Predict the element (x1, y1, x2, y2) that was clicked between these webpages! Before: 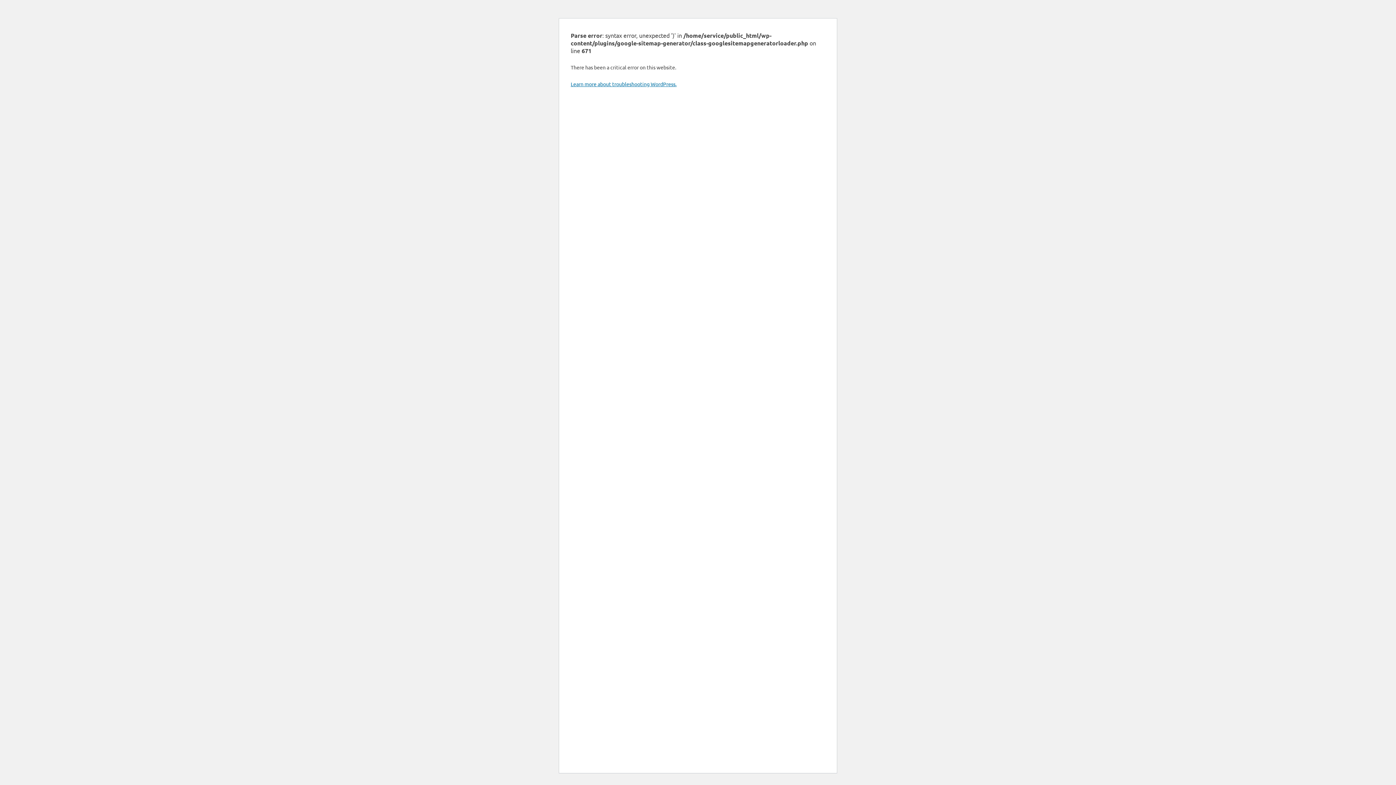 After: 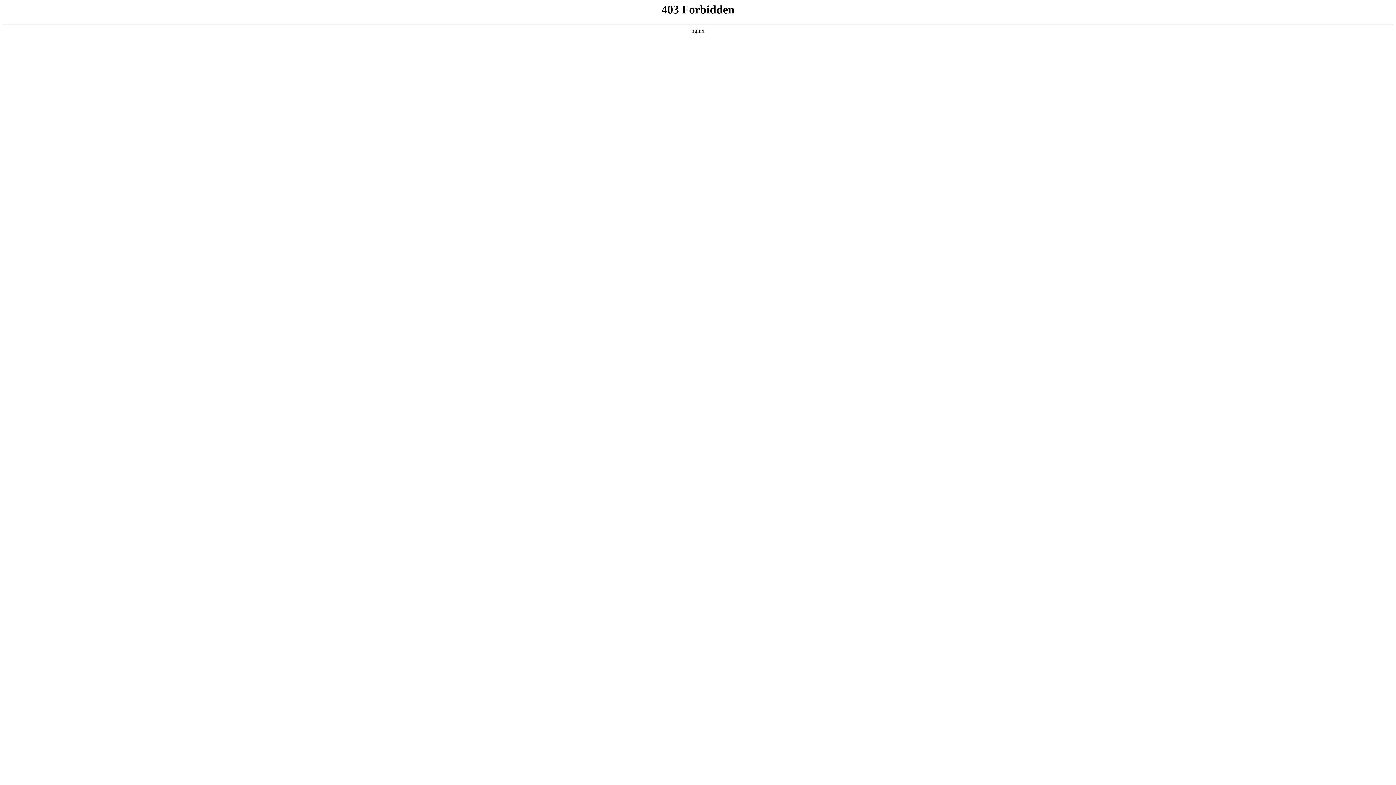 Action: label: Learn more about troubleshooting WordPress. bbox: (570, 80, 676, 87)